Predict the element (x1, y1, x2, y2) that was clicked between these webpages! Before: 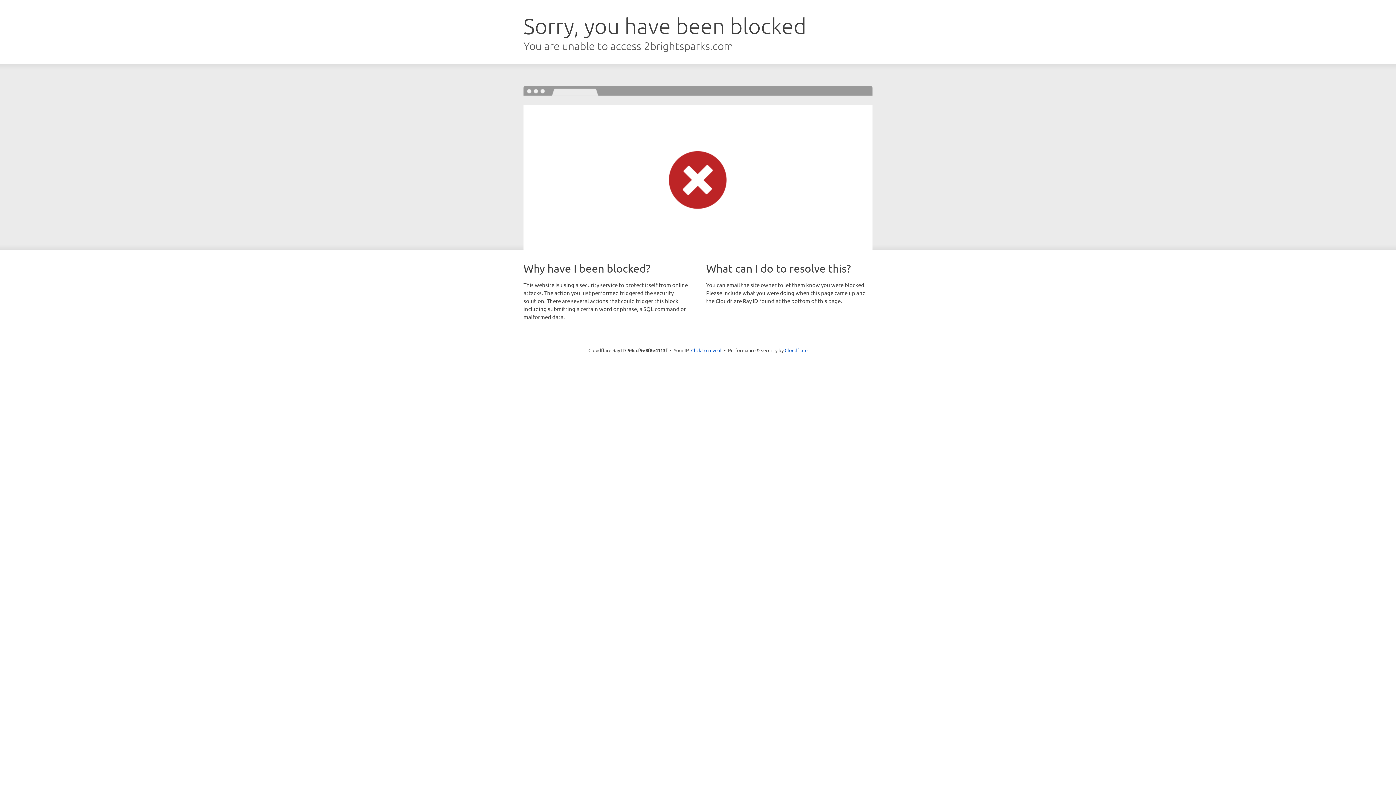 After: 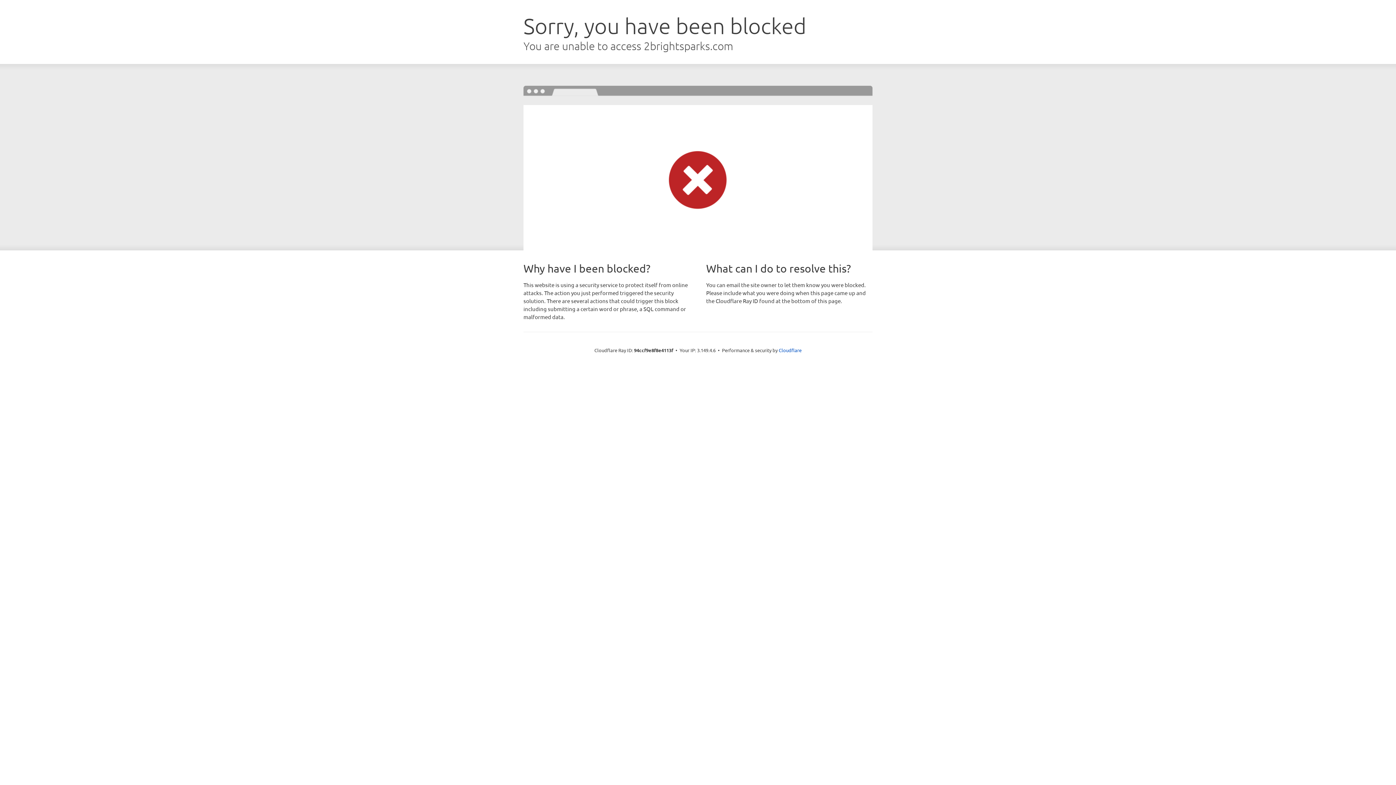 Action: label: Click to reveal bbox: (691, 346, 721, 353)